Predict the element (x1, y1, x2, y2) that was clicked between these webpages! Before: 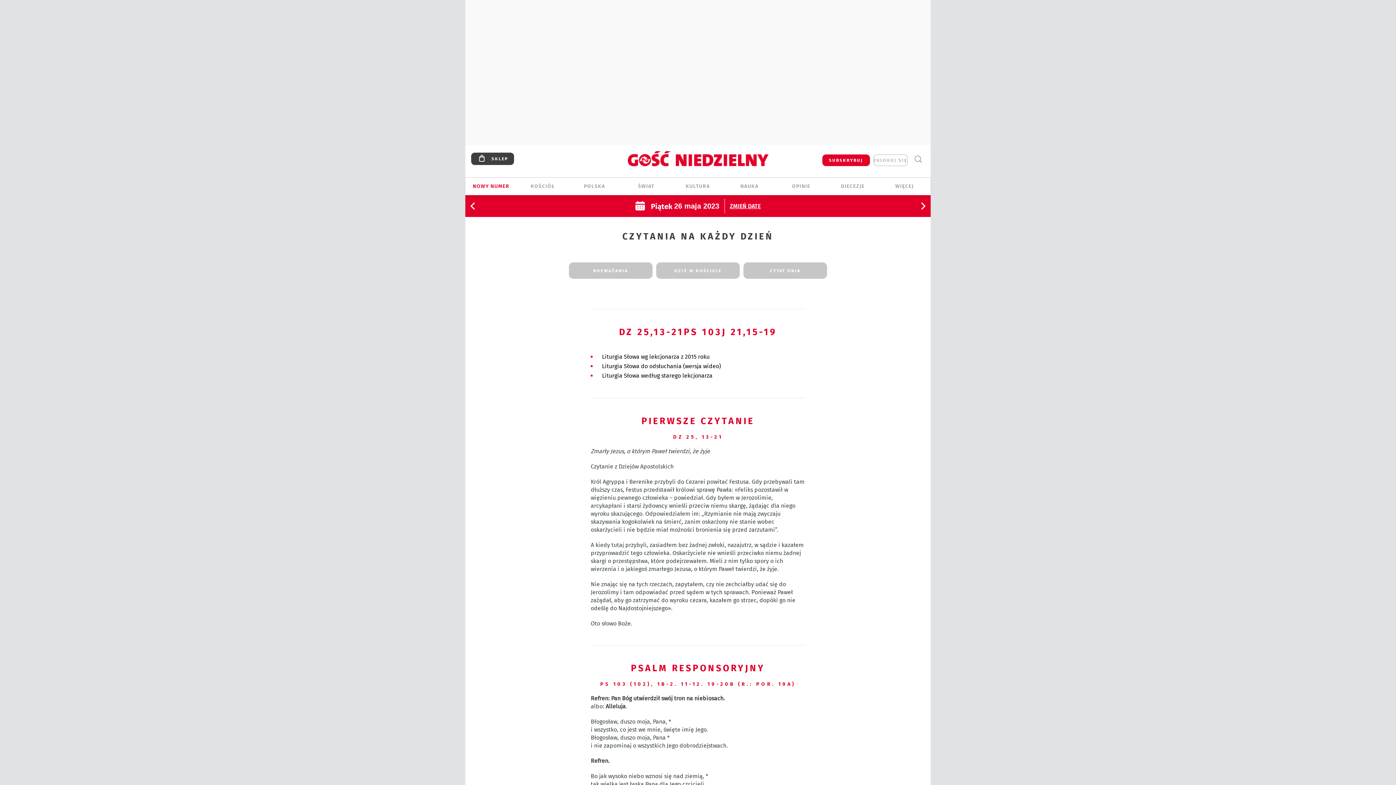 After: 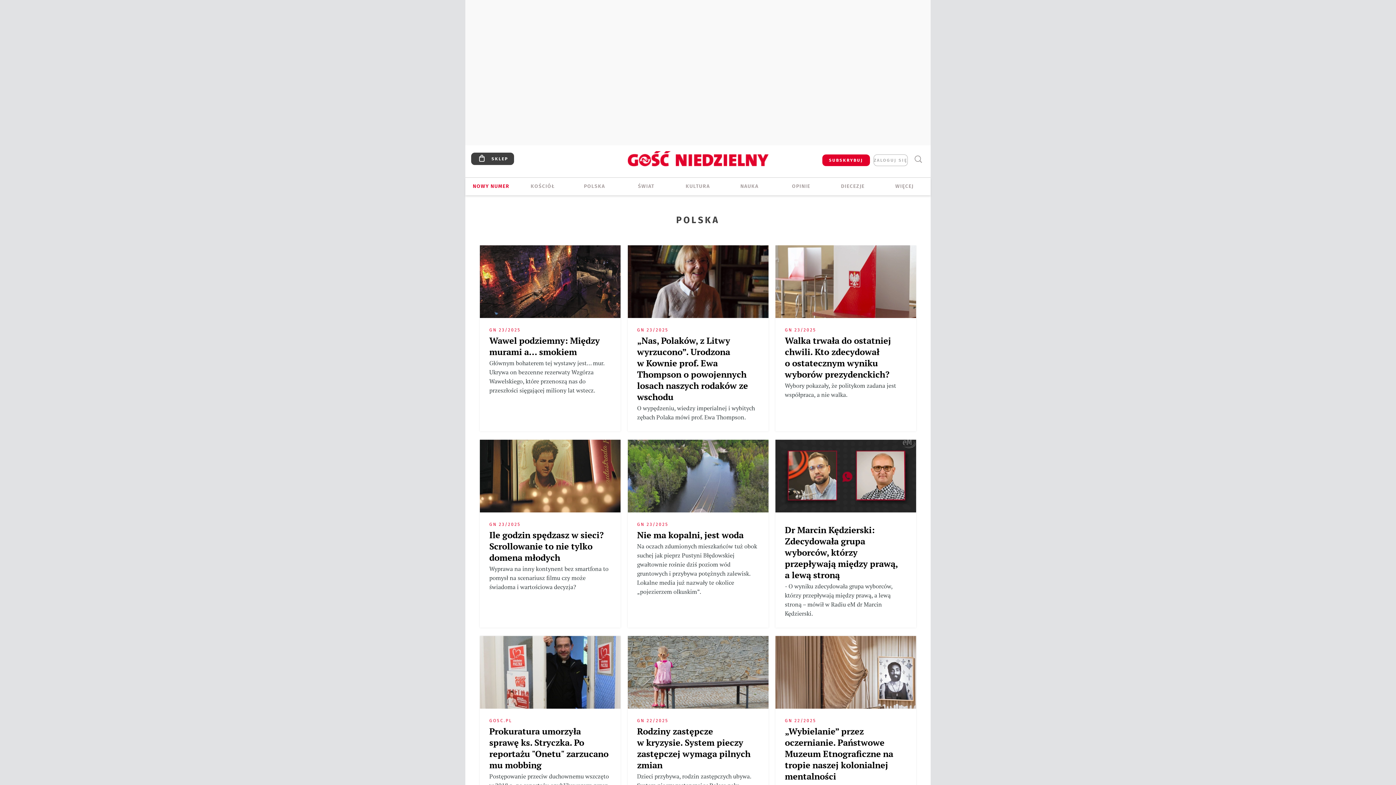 Action: label: POLSKA bbox: (568, 182, 620, 190)